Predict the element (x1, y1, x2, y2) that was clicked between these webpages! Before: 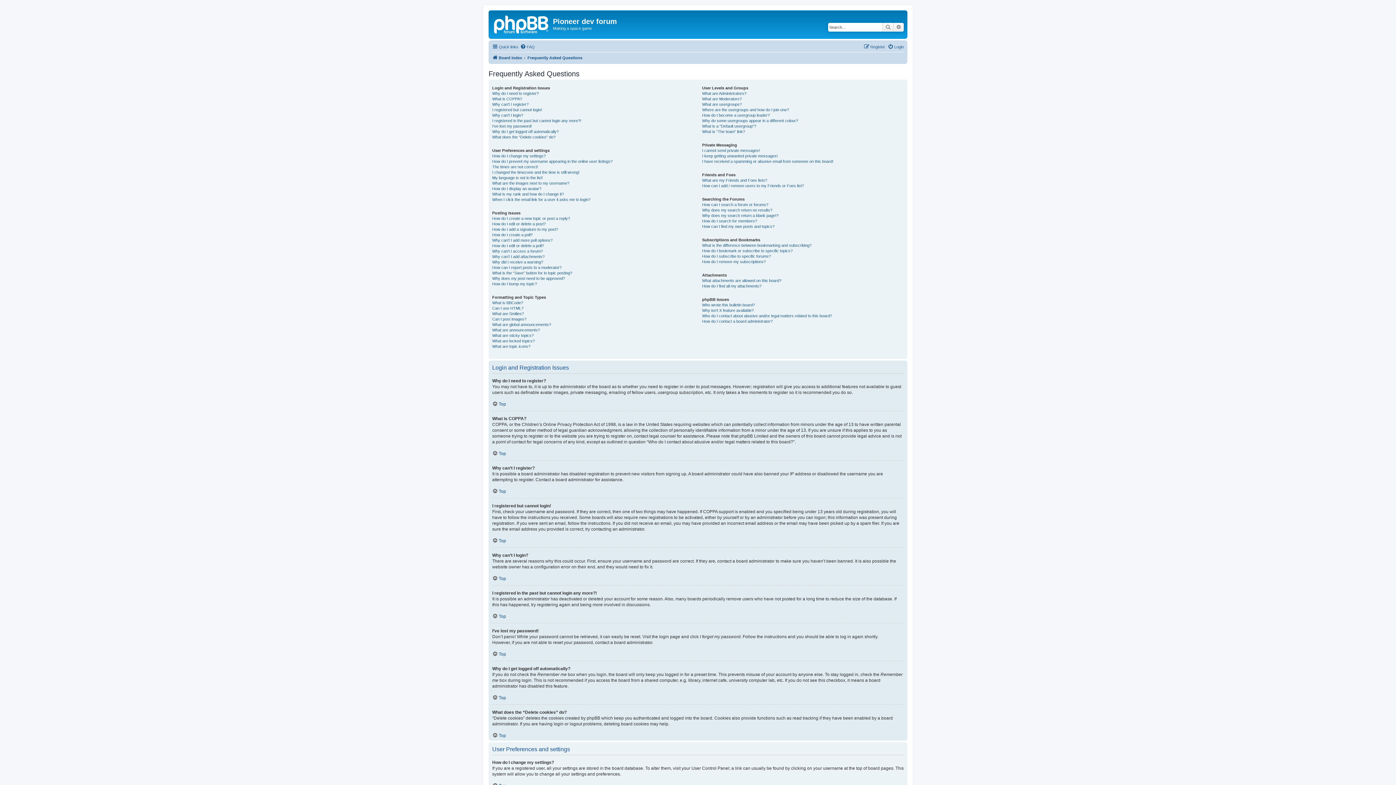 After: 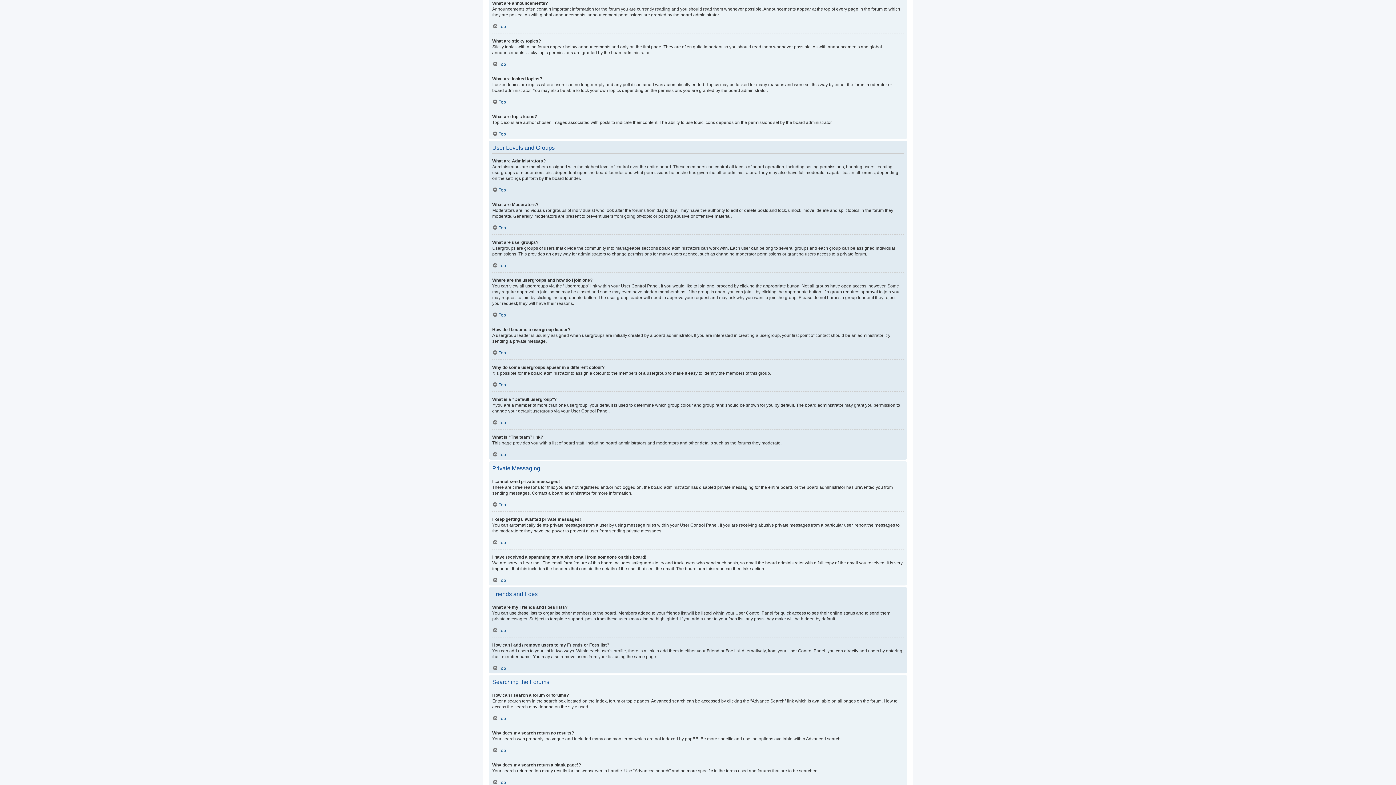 Action: label: What are announcements? bbox: (492, 327, 540, 332)